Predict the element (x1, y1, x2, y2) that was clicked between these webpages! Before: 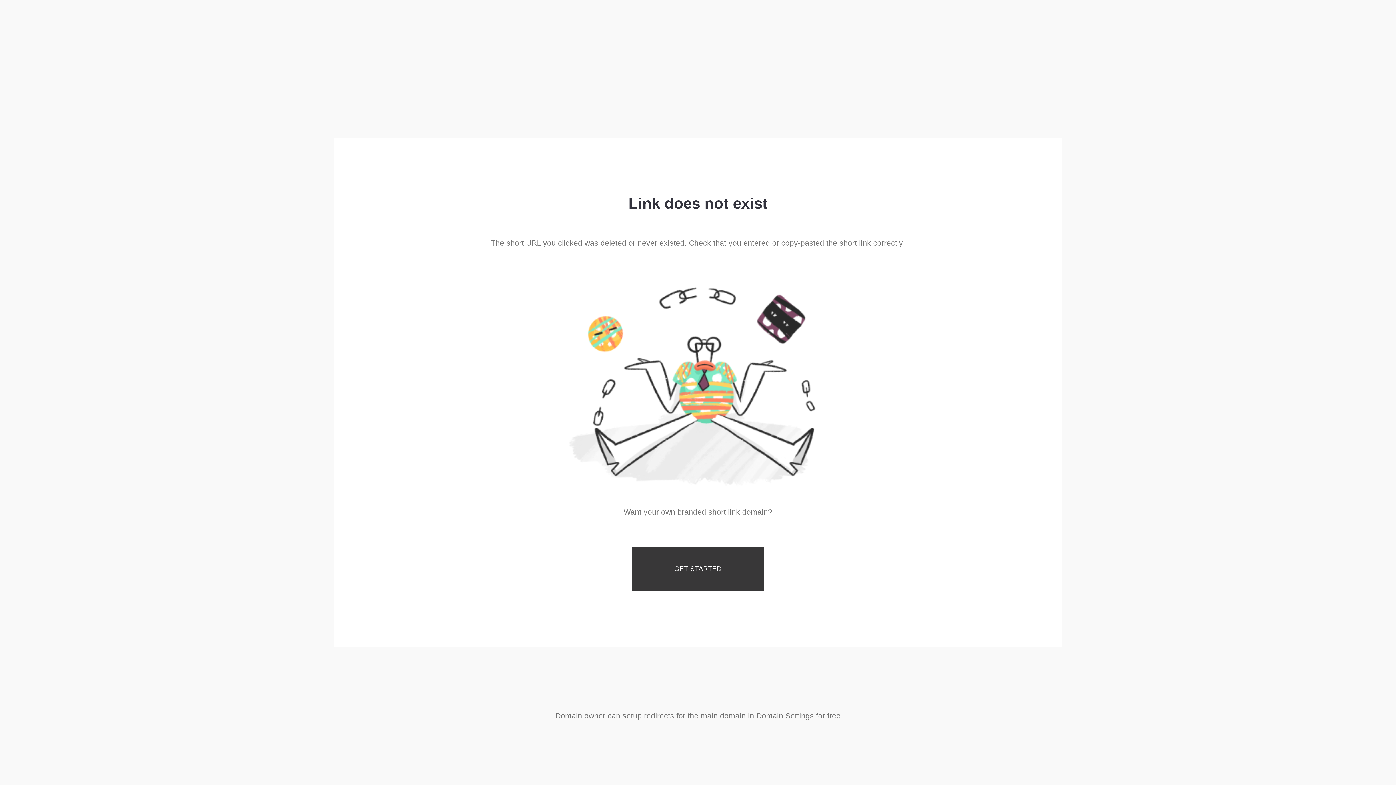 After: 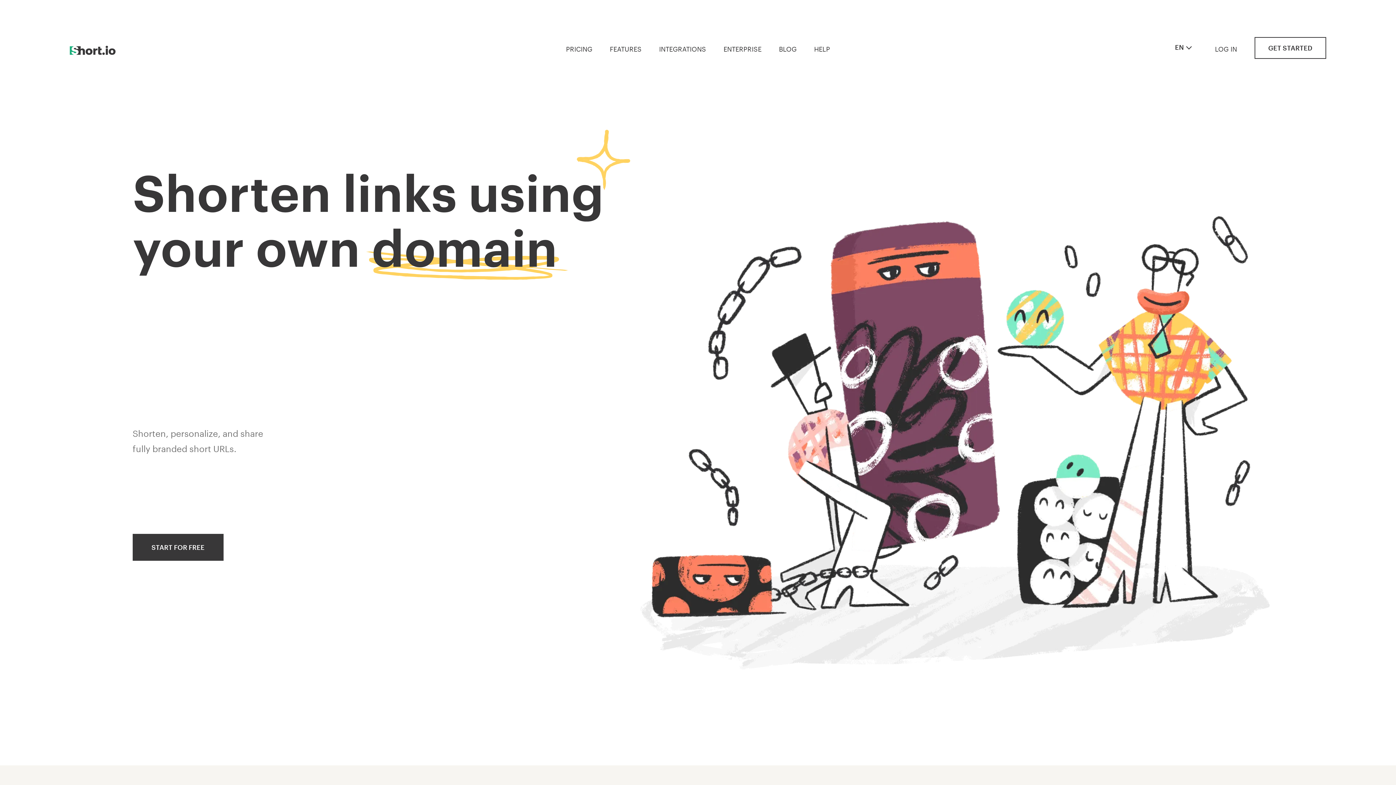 Action: bbox: (632, 547, 764, 591) label: GET STARTED